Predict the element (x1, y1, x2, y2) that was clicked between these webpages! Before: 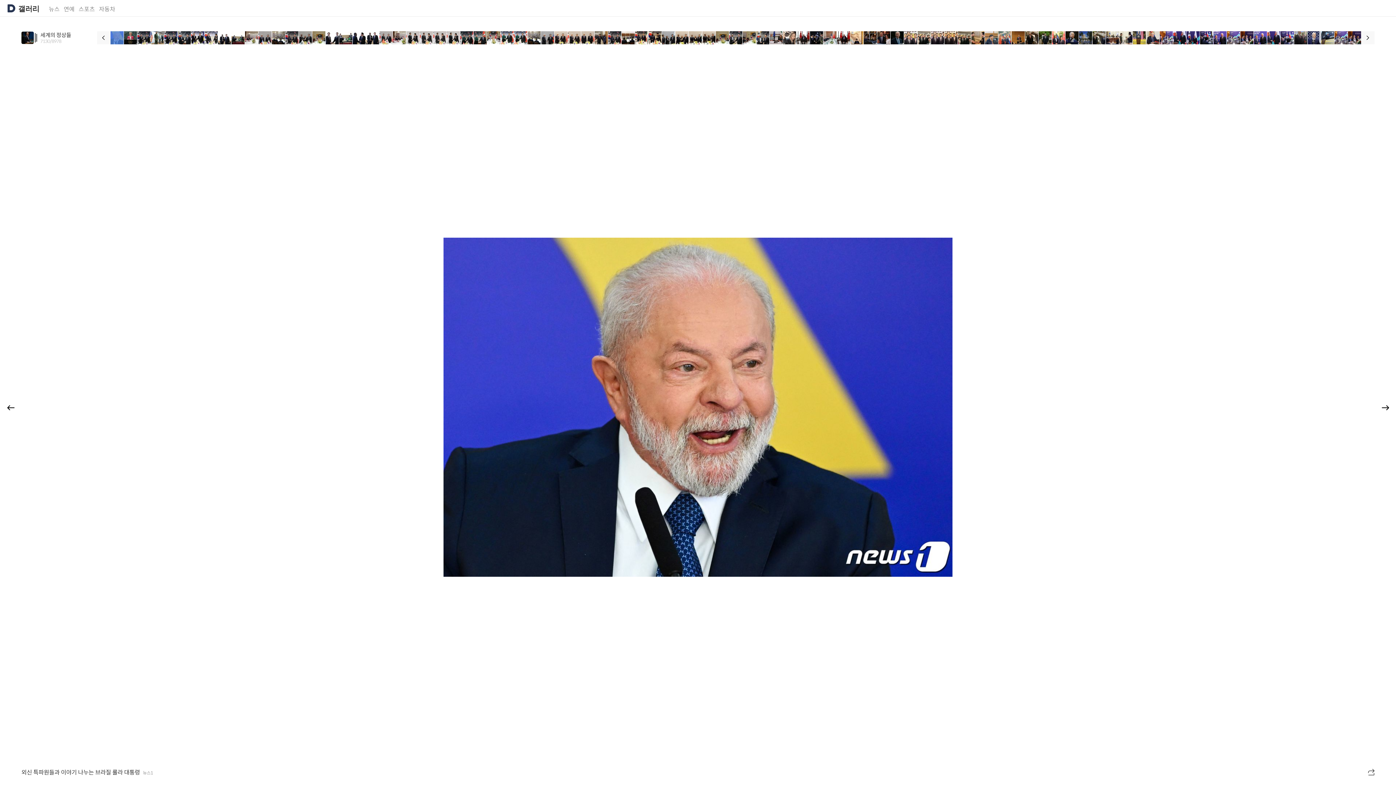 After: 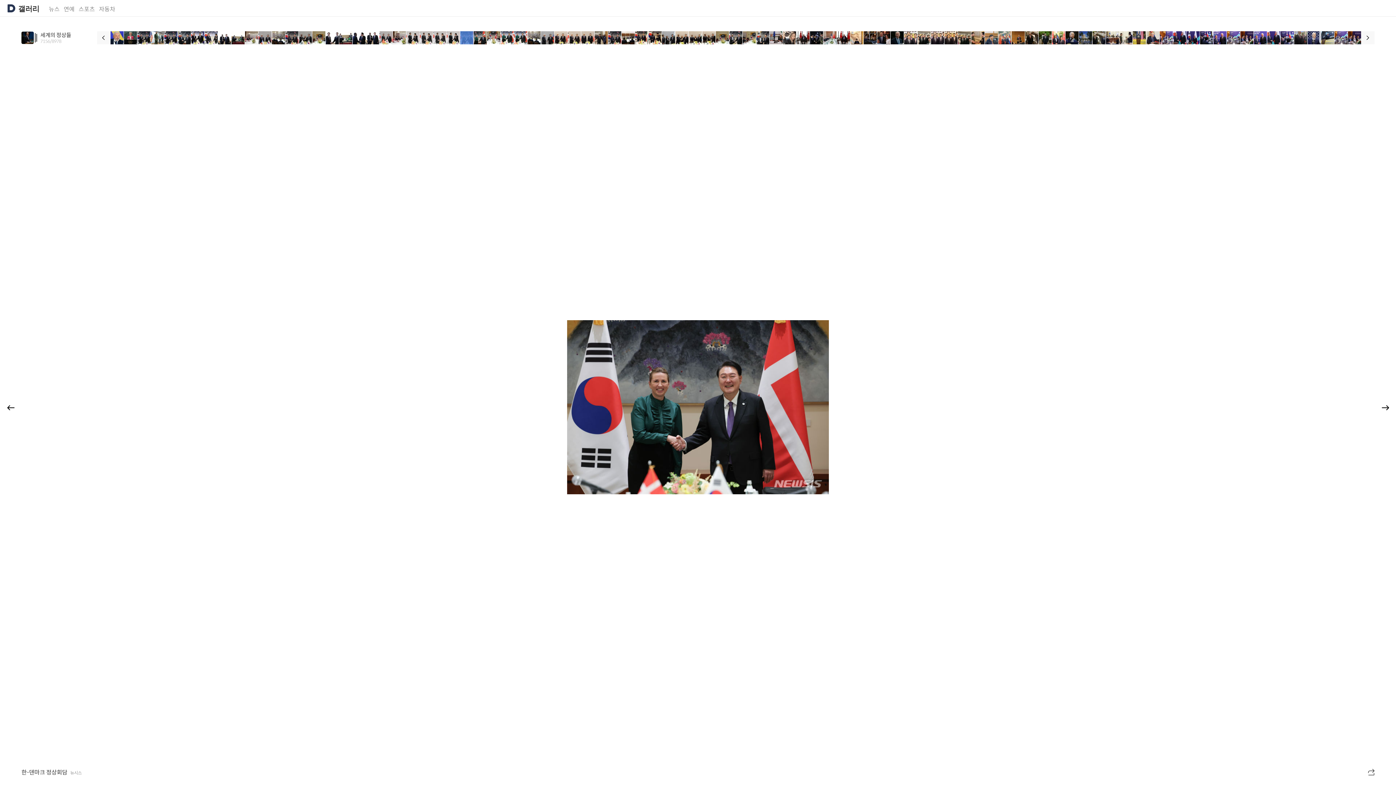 Action: bbox: (460, 31, 473, 44)